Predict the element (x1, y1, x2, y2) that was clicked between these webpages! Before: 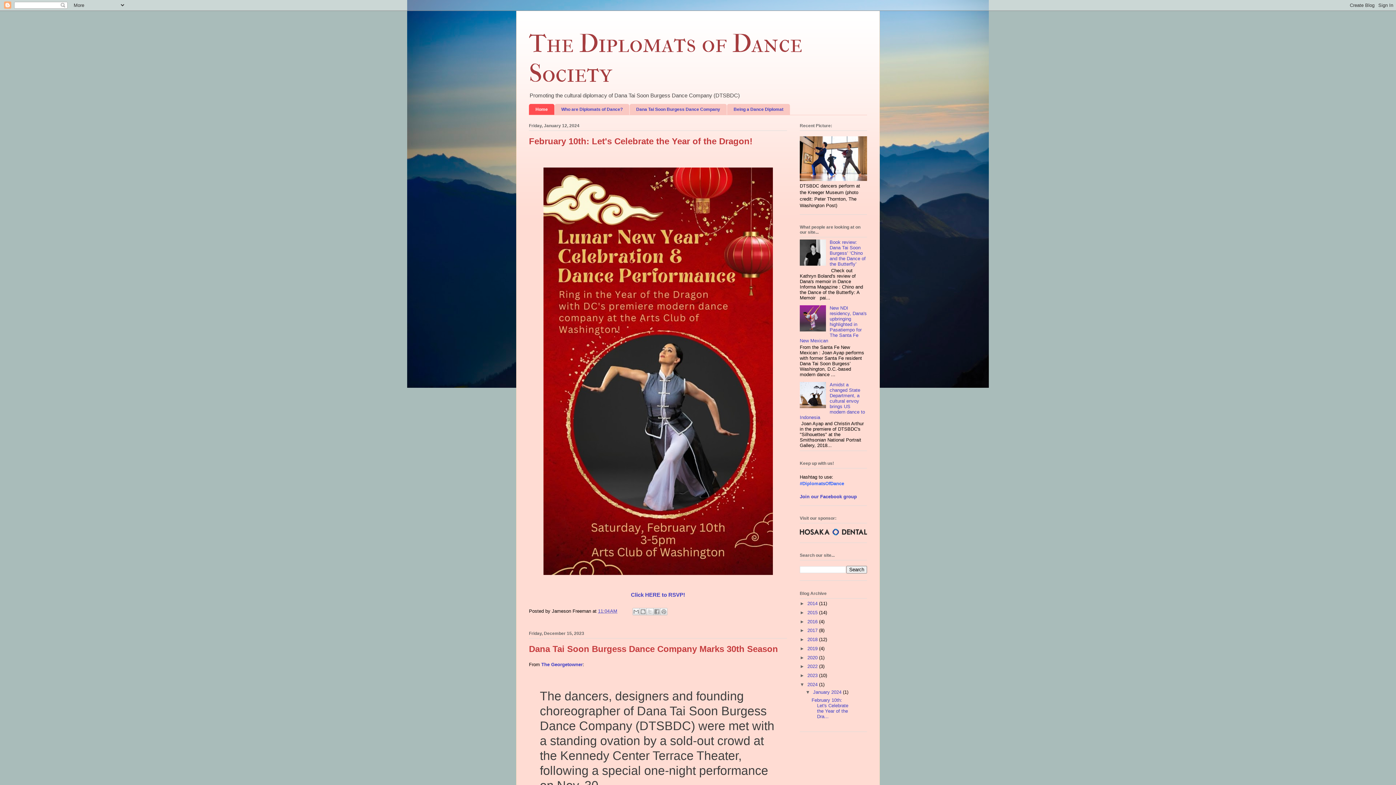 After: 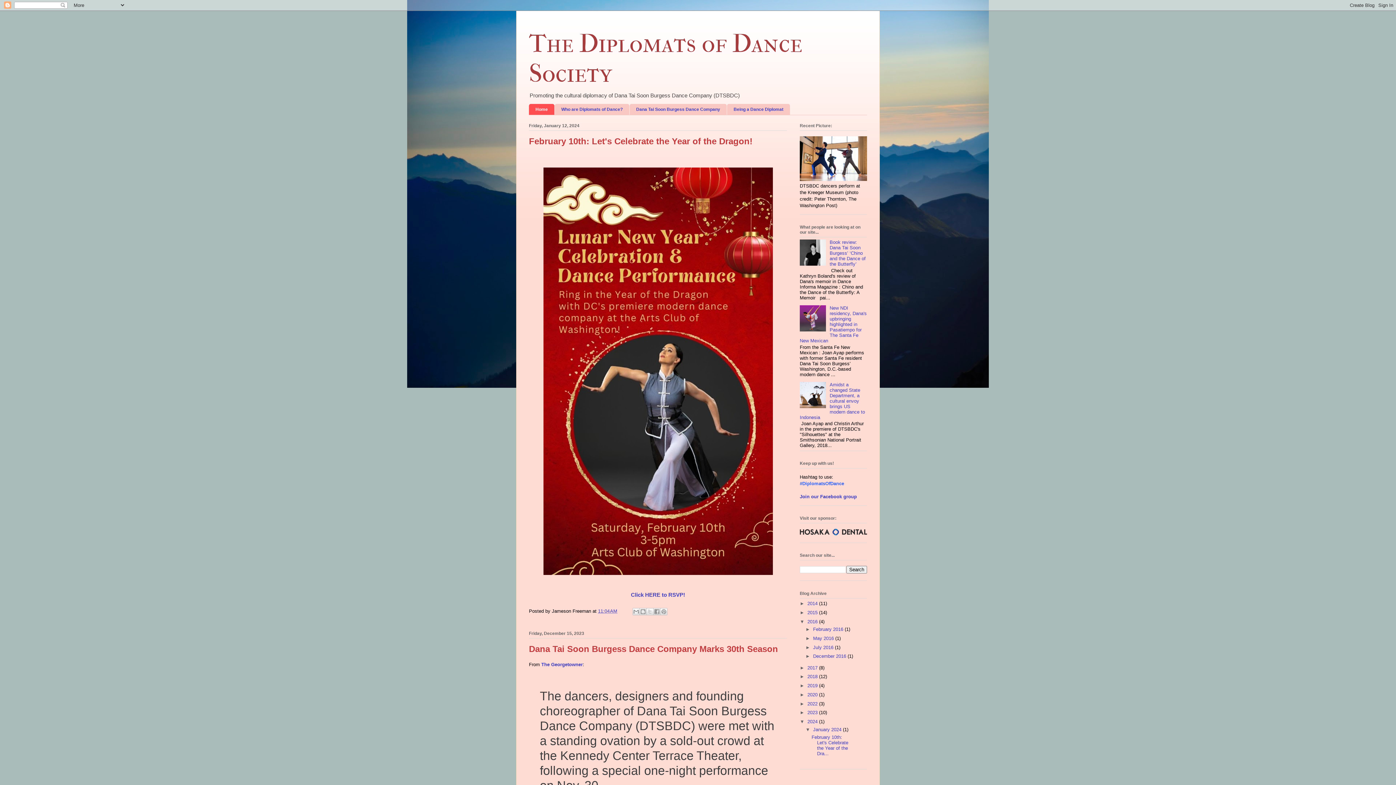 Action: label: ►   bbox: (800, 619, 807, 624)